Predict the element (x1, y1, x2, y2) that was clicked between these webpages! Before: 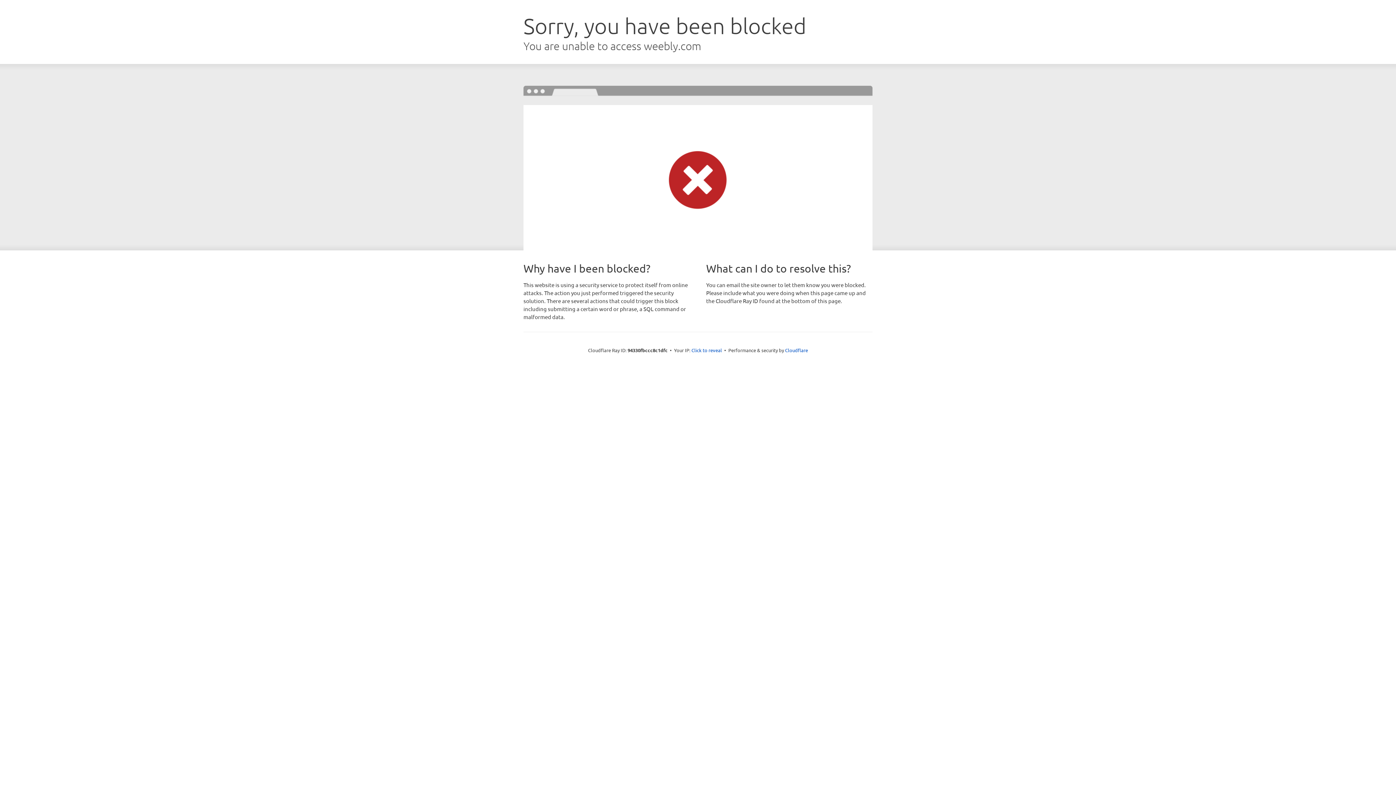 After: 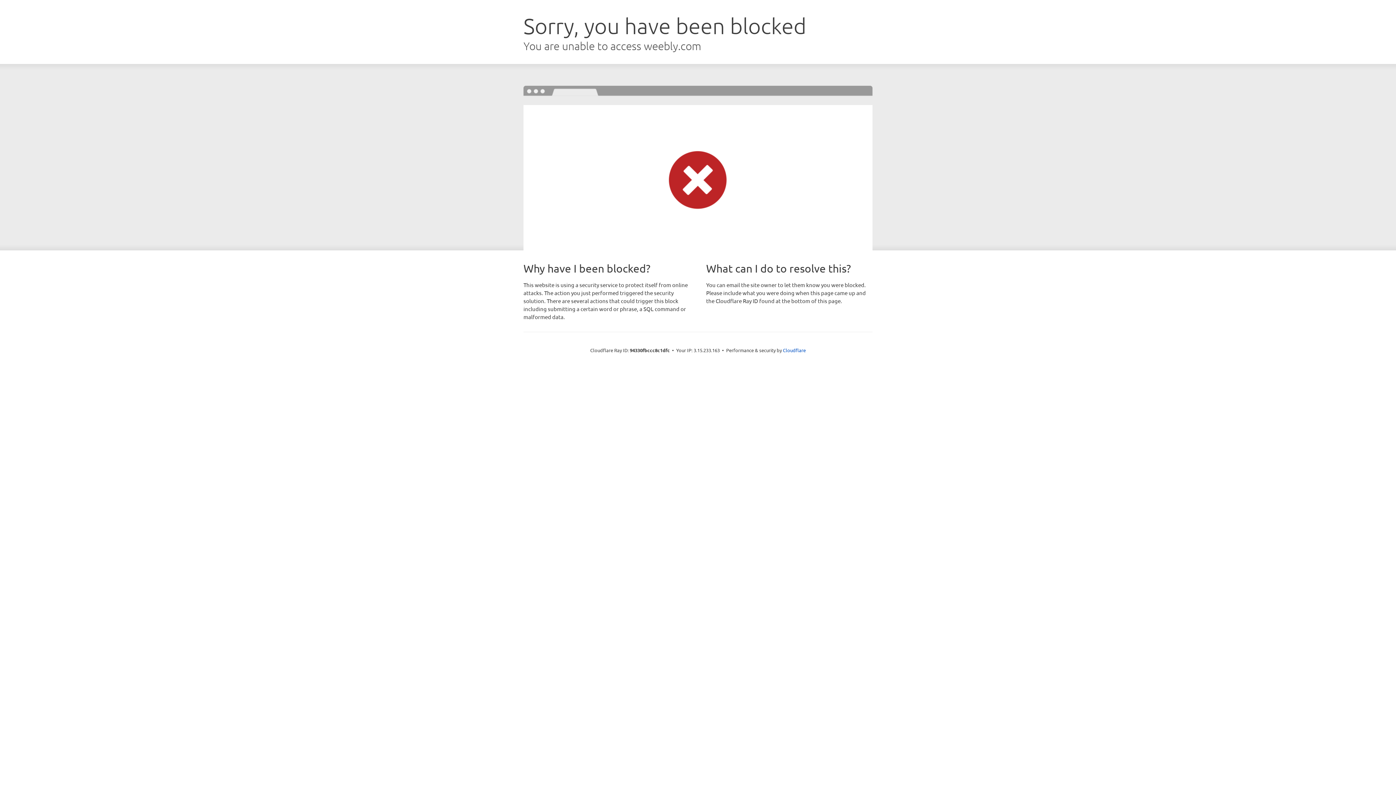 Action: bbox: (691, 346, 722, 353) label: Click to reveal